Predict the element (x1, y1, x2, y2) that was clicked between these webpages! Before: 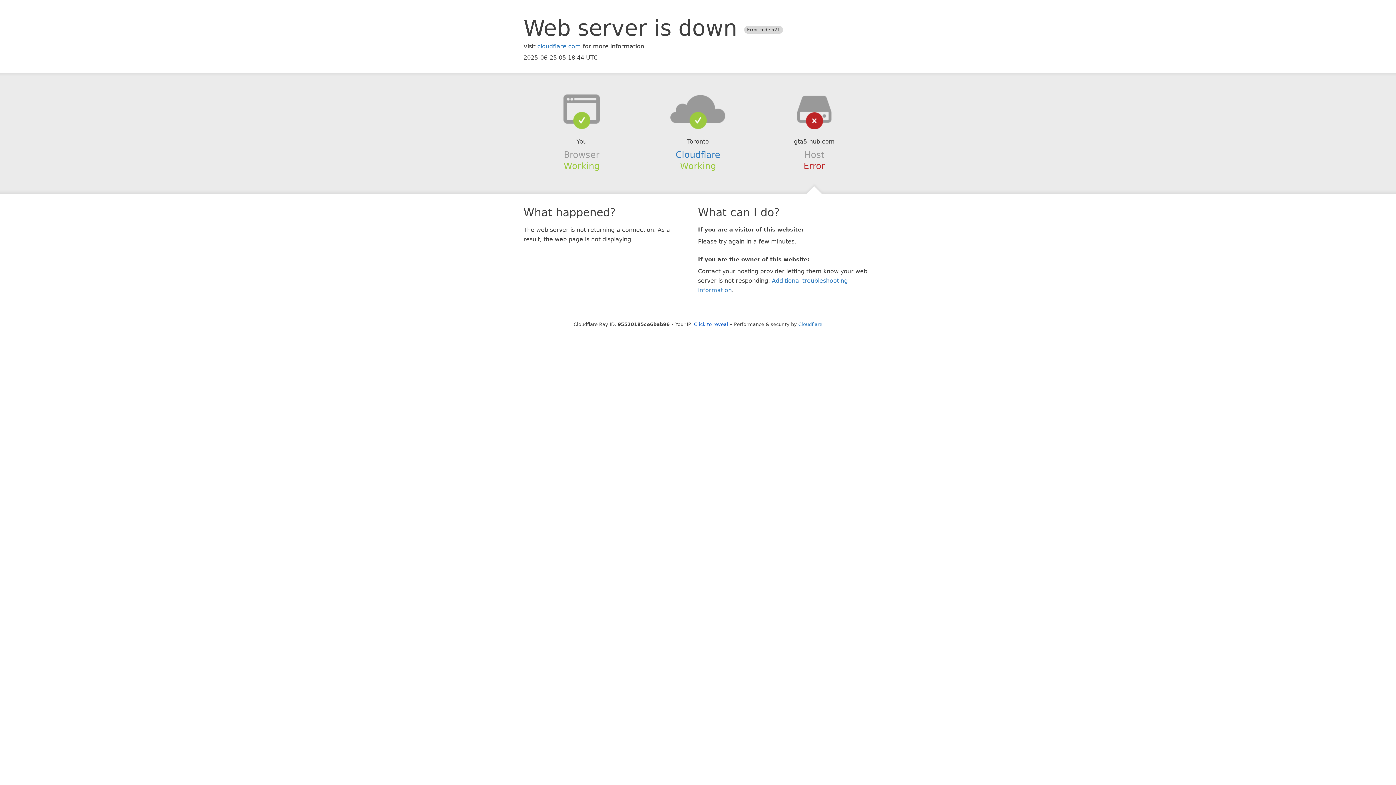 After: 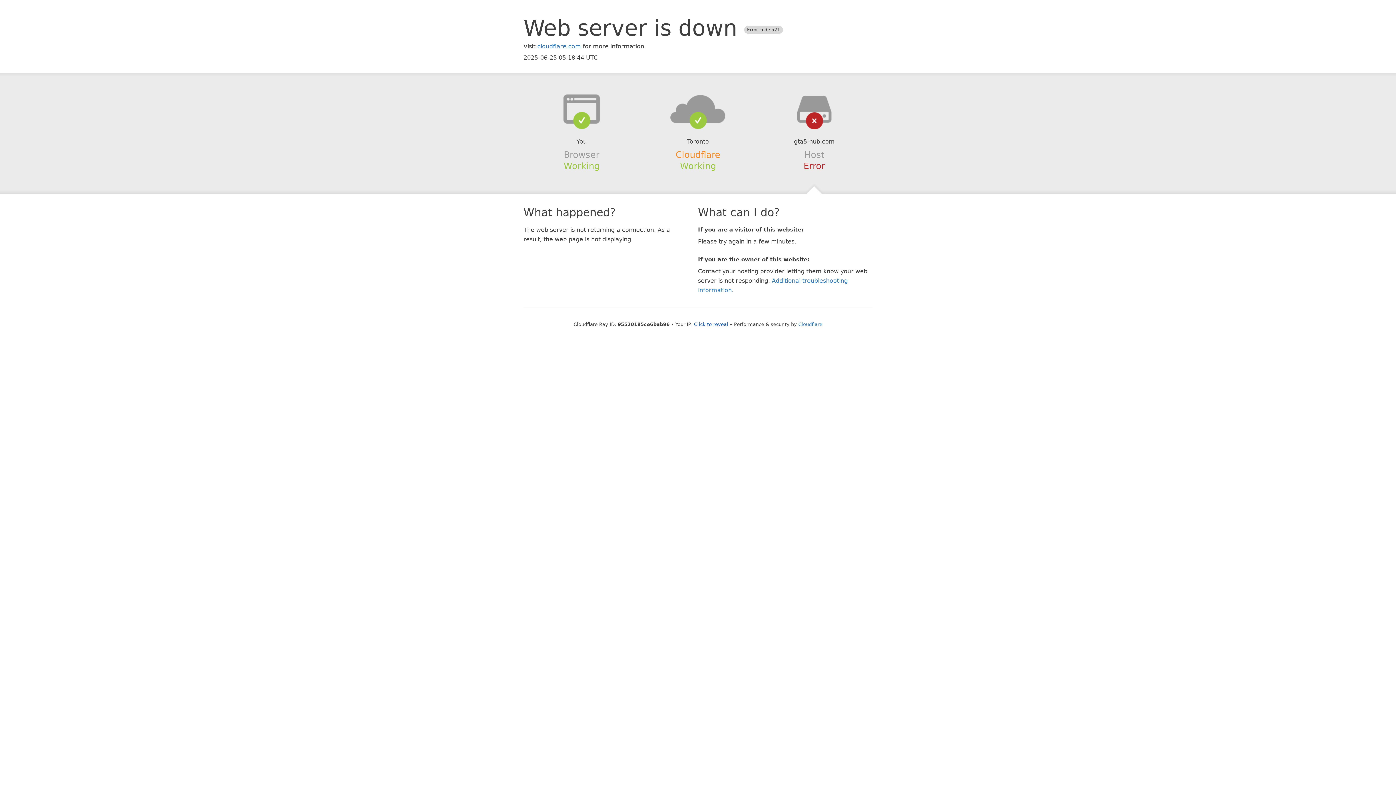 Action: bbox: (675, 149, 720, 159) label: Cloudflare